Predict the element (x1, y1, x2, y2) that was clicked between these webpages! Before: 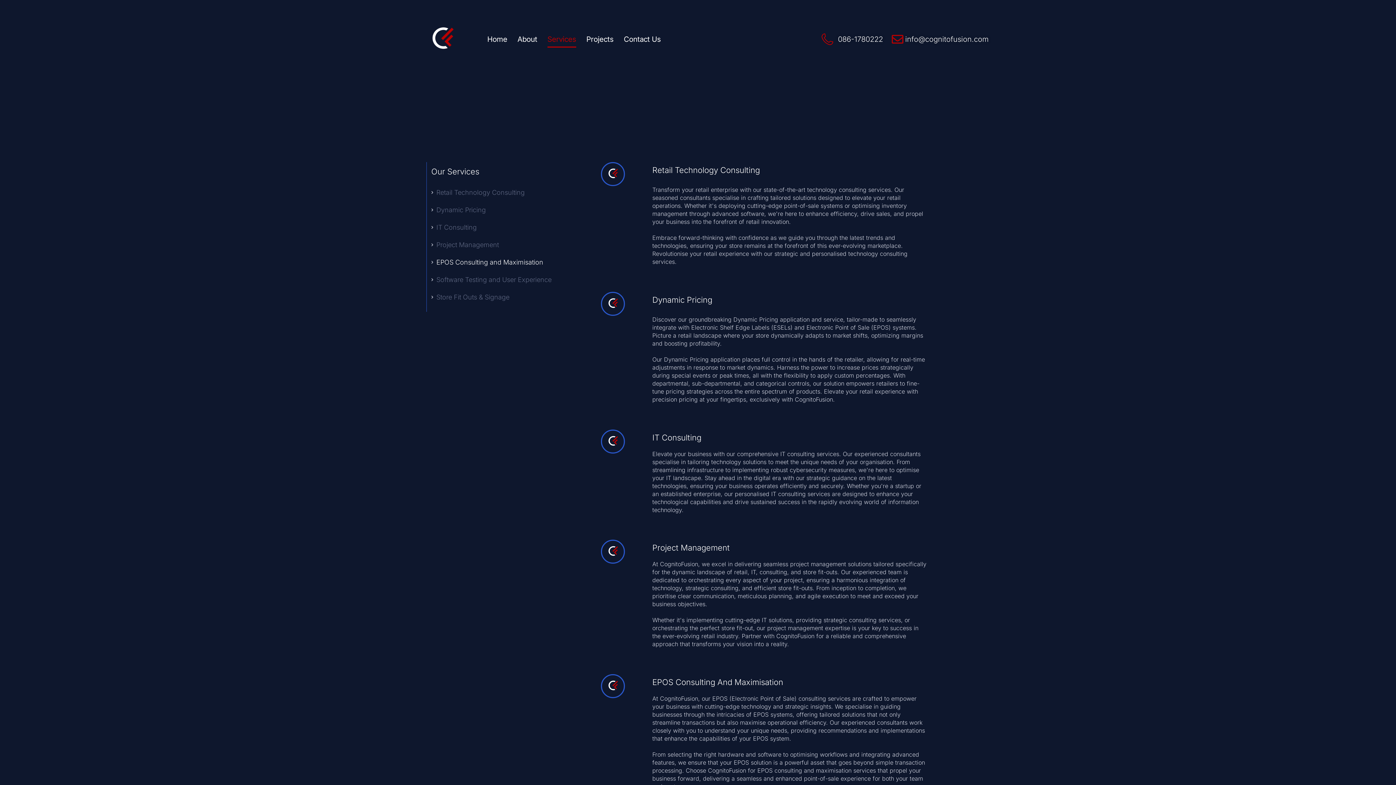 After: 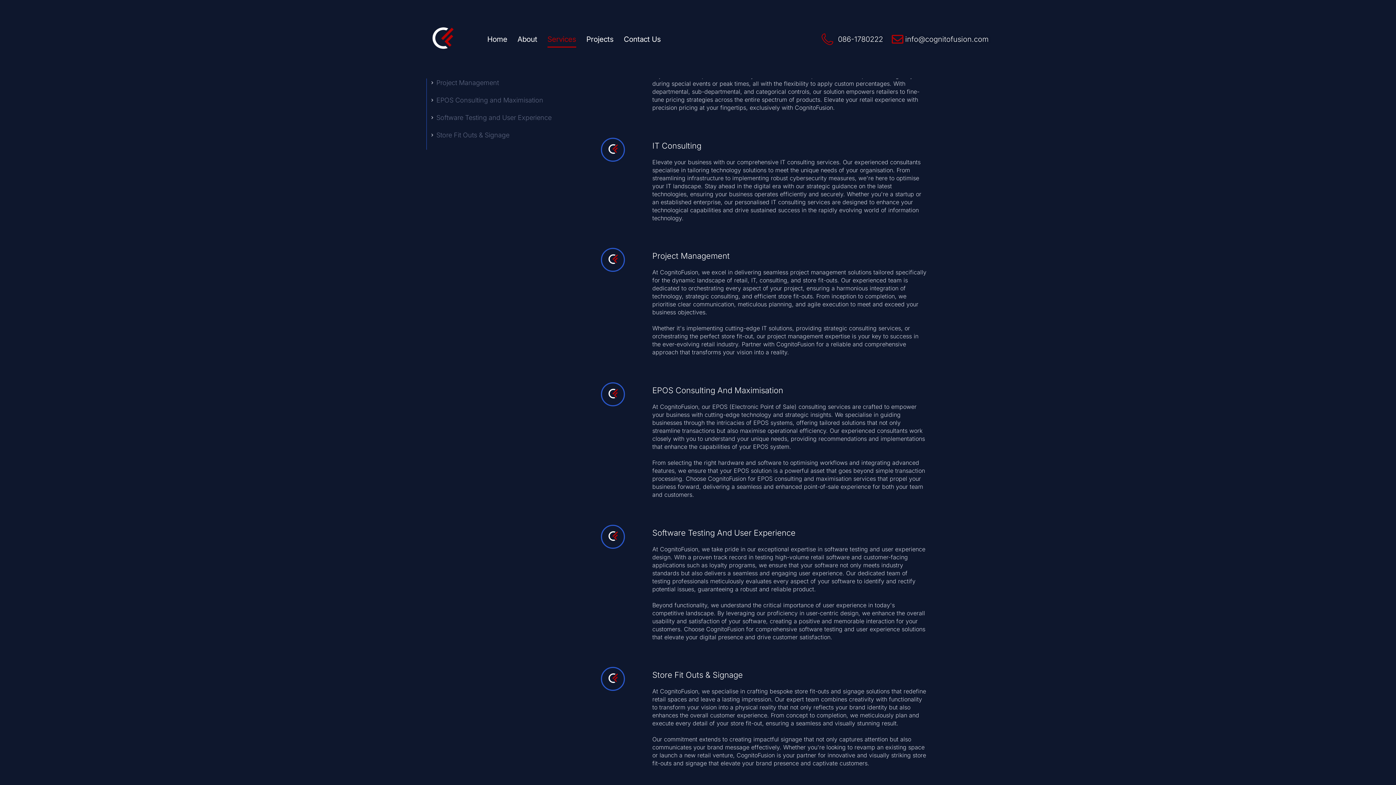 Action: label: Dynamic Pricing bbox: (436, 203, 485, 217)